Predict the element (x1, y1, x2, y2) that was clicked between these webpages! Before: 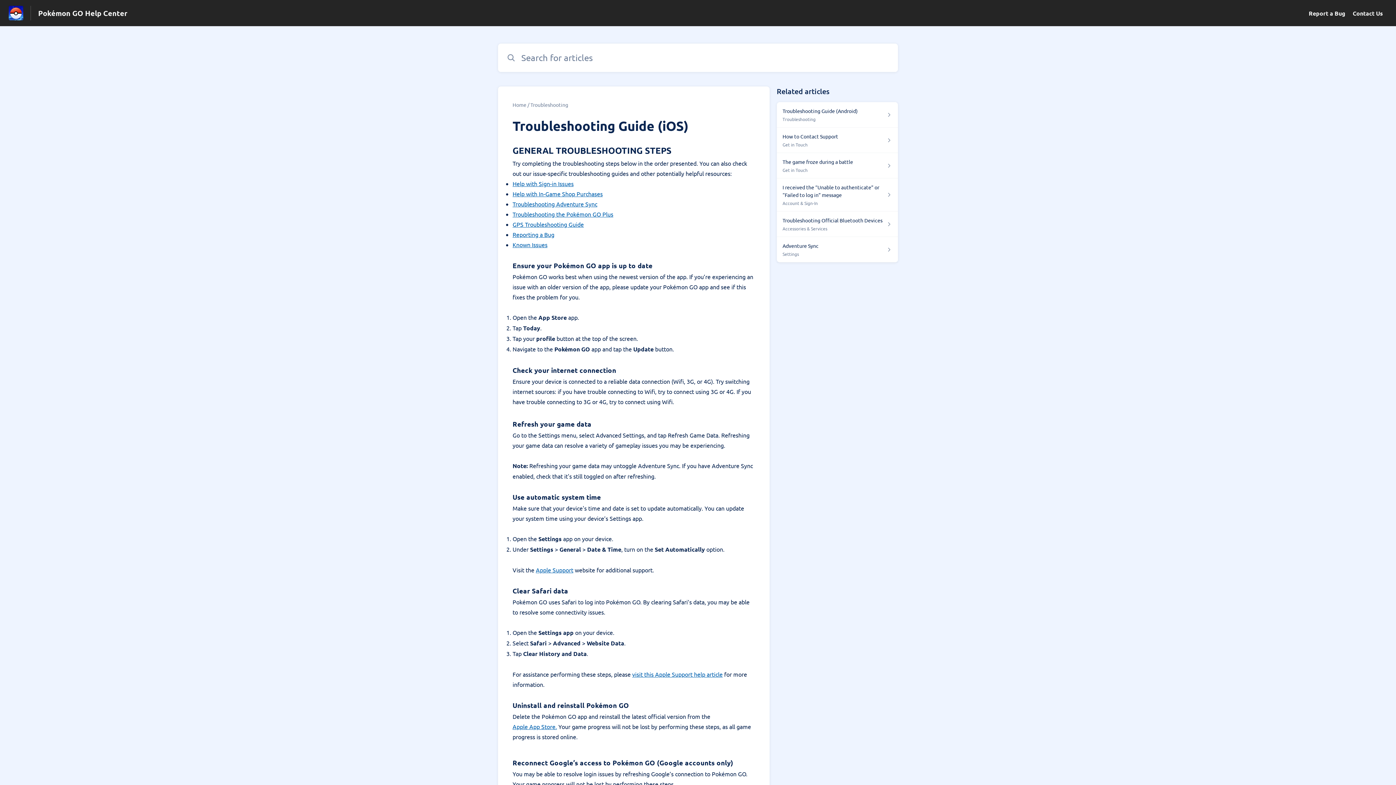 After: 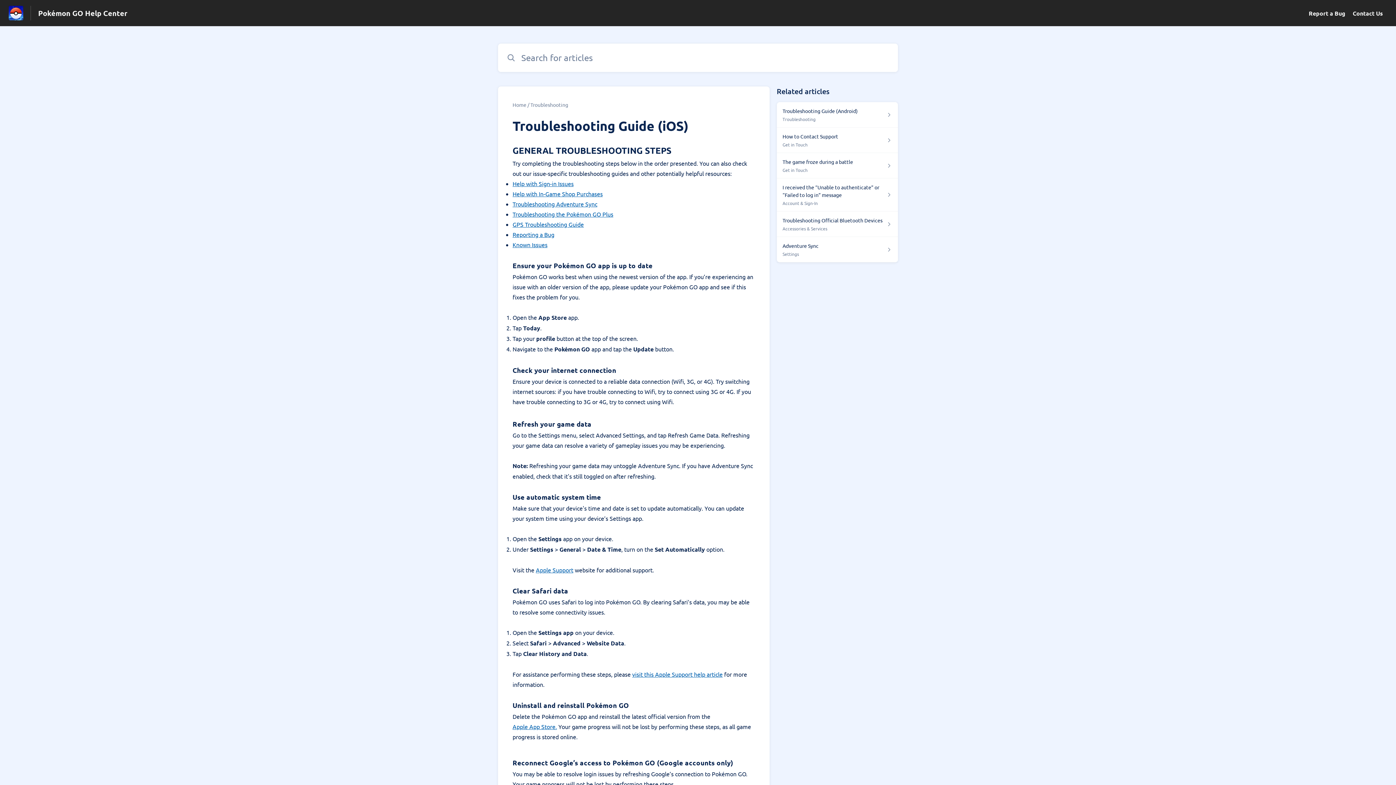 Action: label: Troubleshooting Adventure Sync bbox: (512, 198, 597, 209)